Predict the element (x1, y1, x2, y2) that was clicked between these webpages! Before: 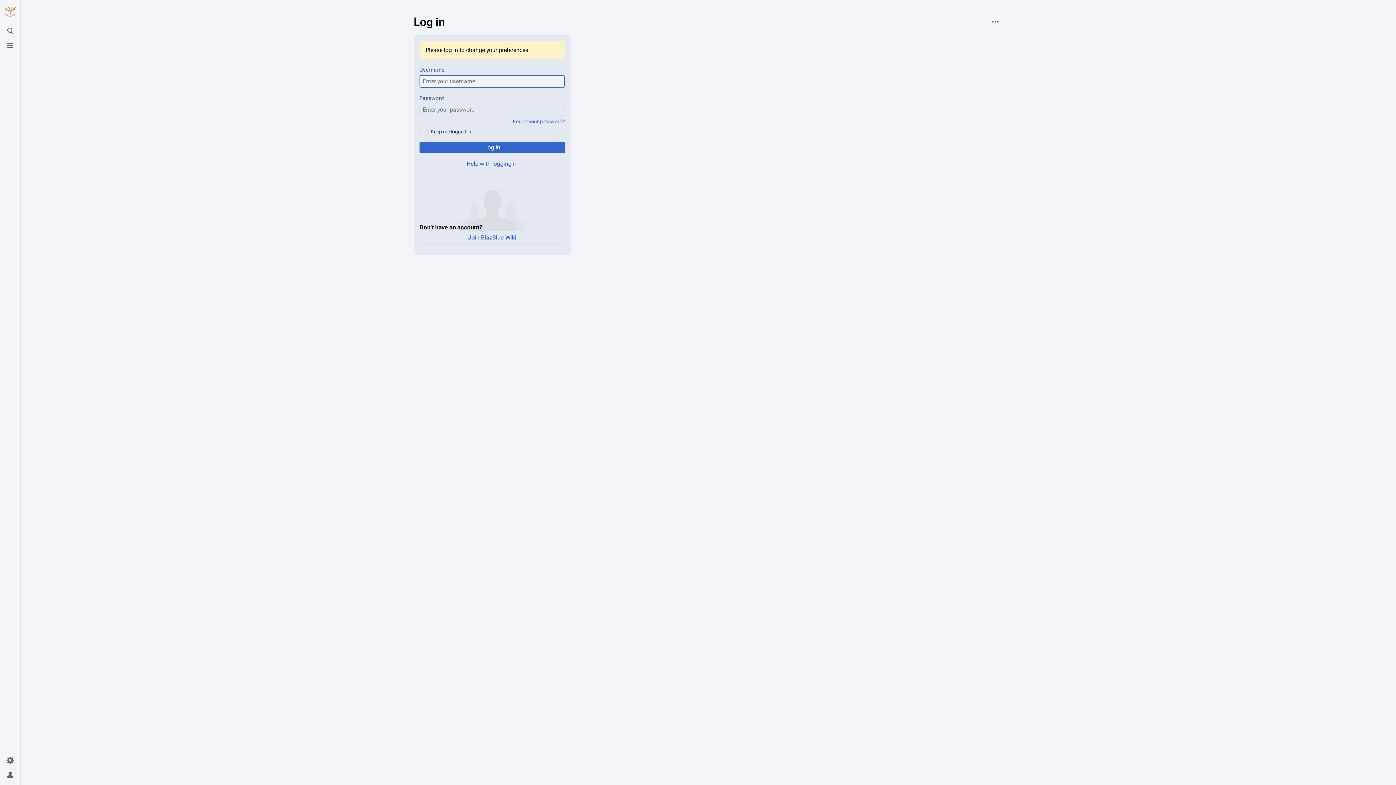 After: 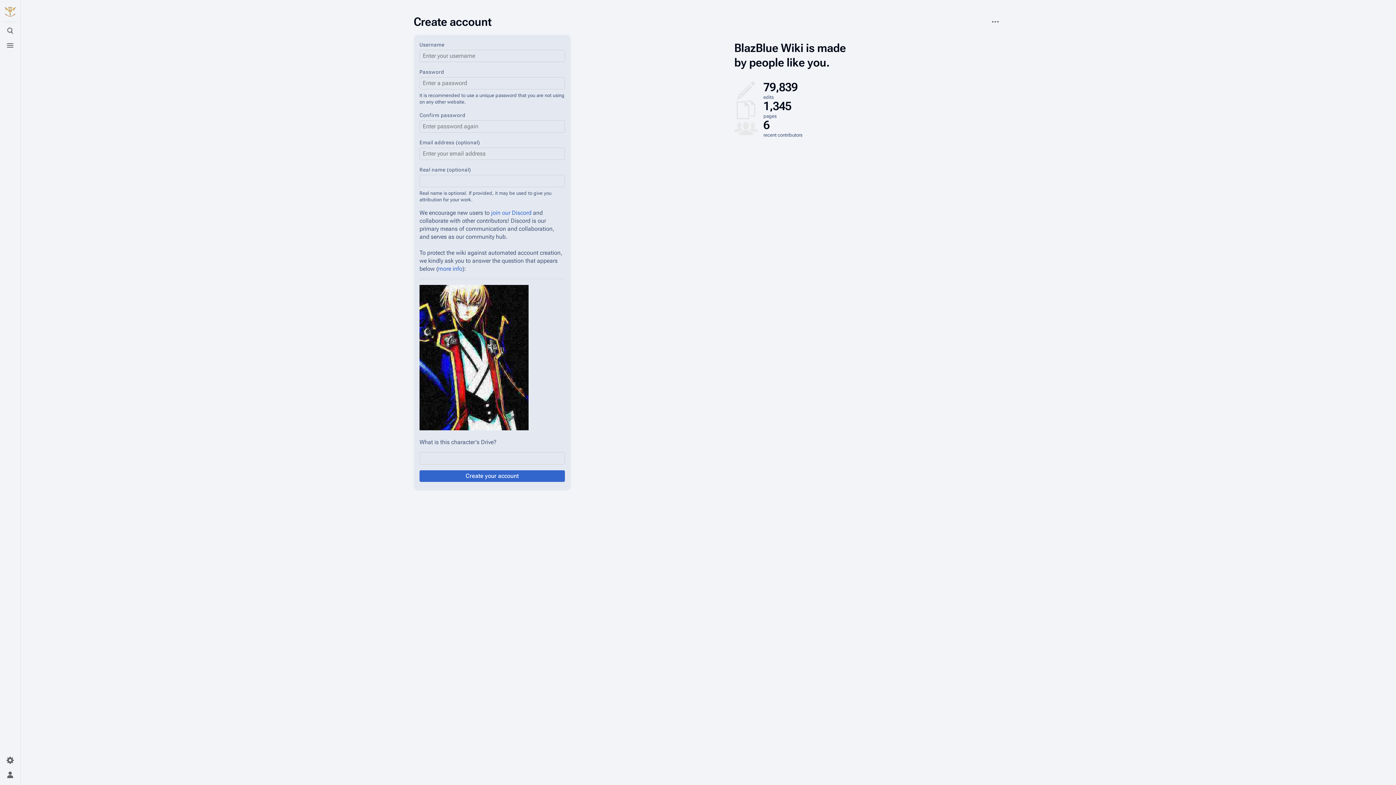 Action: bbox: (419, 231, 565, 243) label: Join BlazBlue Wiki